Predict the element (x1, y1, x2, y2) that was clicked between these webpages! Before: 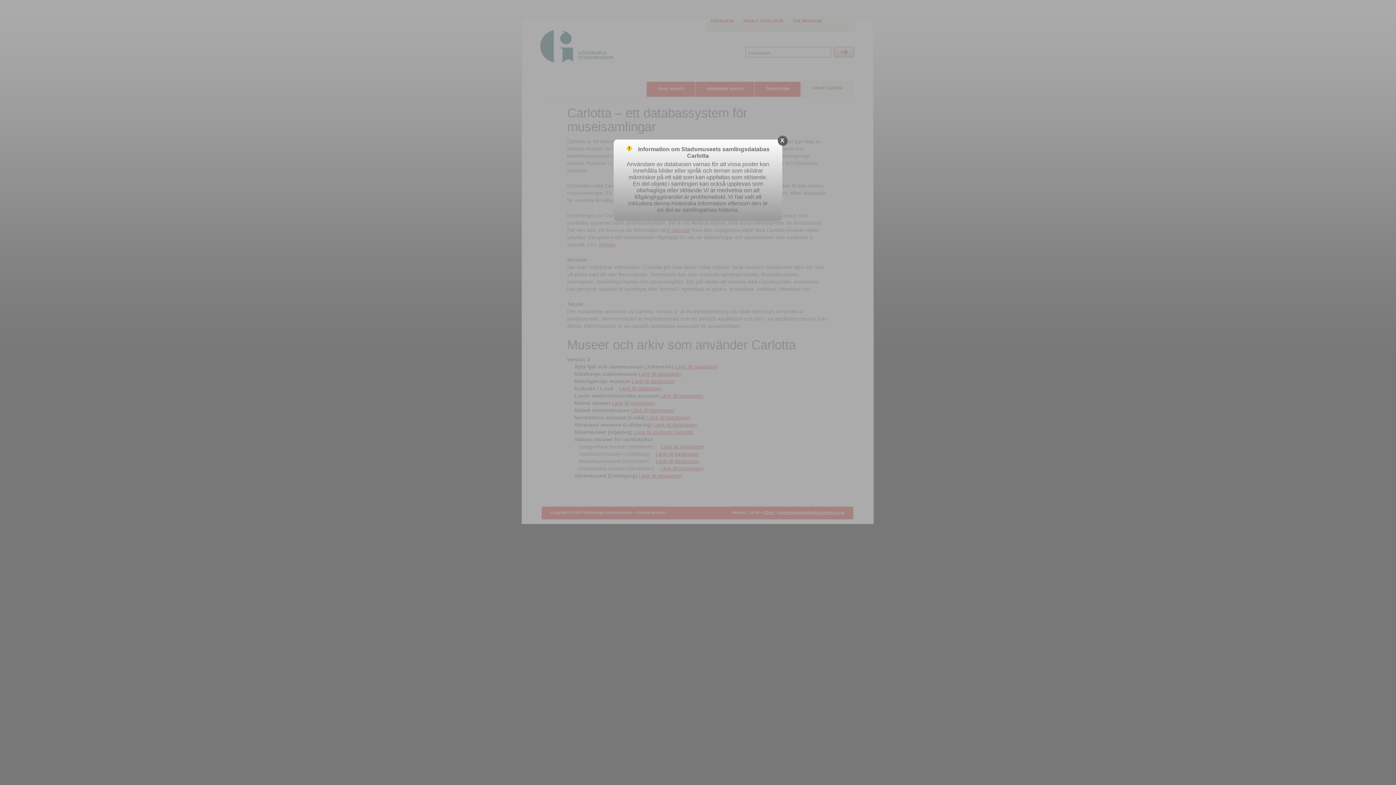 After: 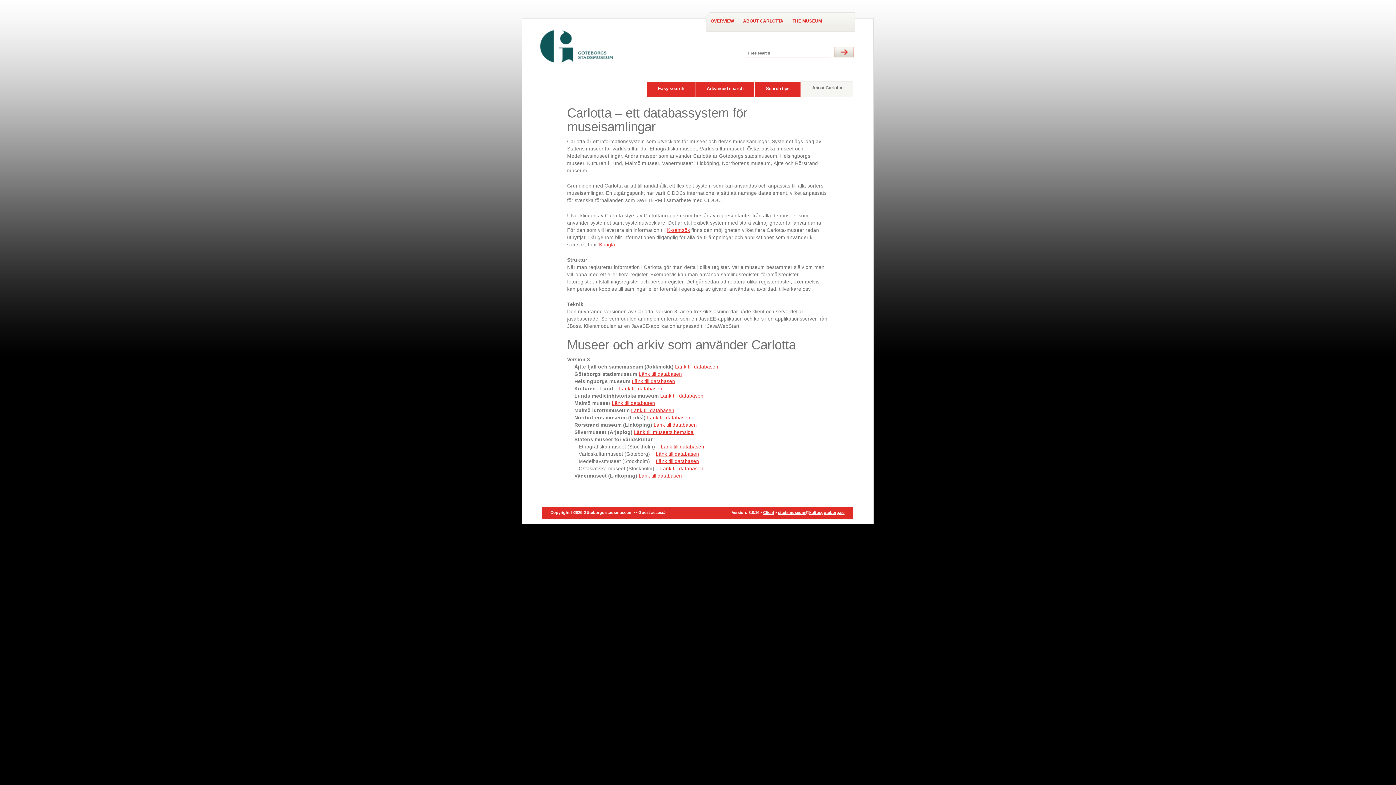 Action: label: X bbox: (778, 136, 786, 145)